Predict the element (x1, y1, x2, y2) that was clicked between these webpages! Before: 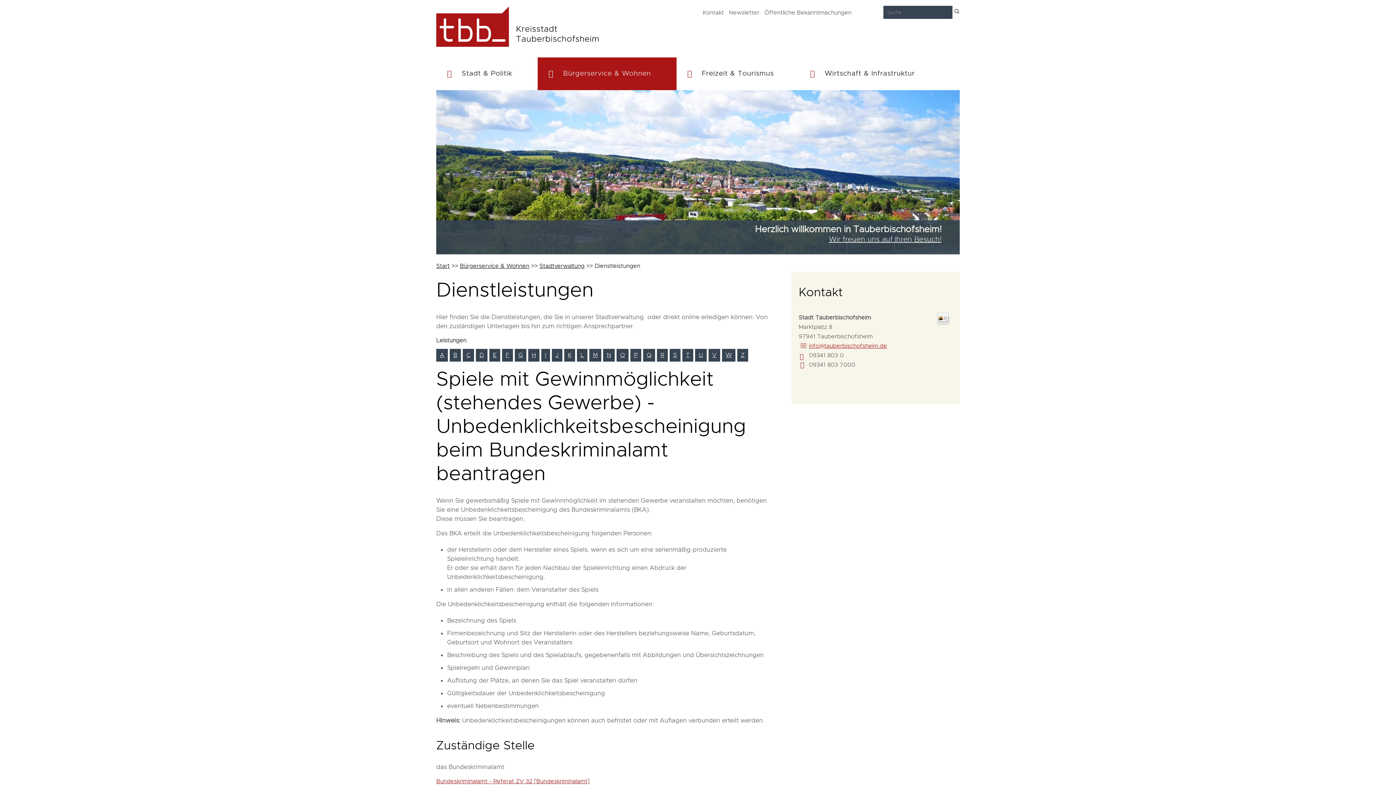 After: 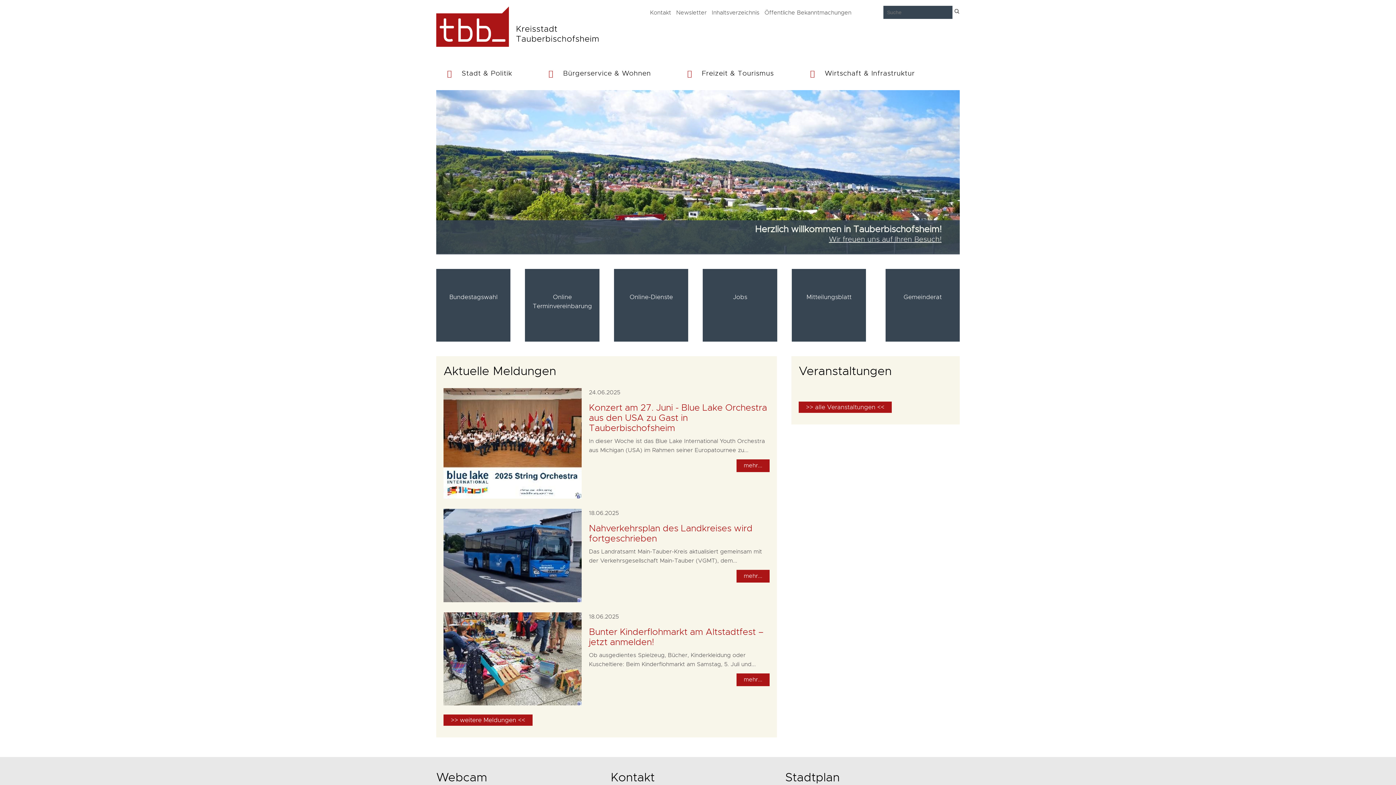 Action: bbox: (436, 44, 645, 52)